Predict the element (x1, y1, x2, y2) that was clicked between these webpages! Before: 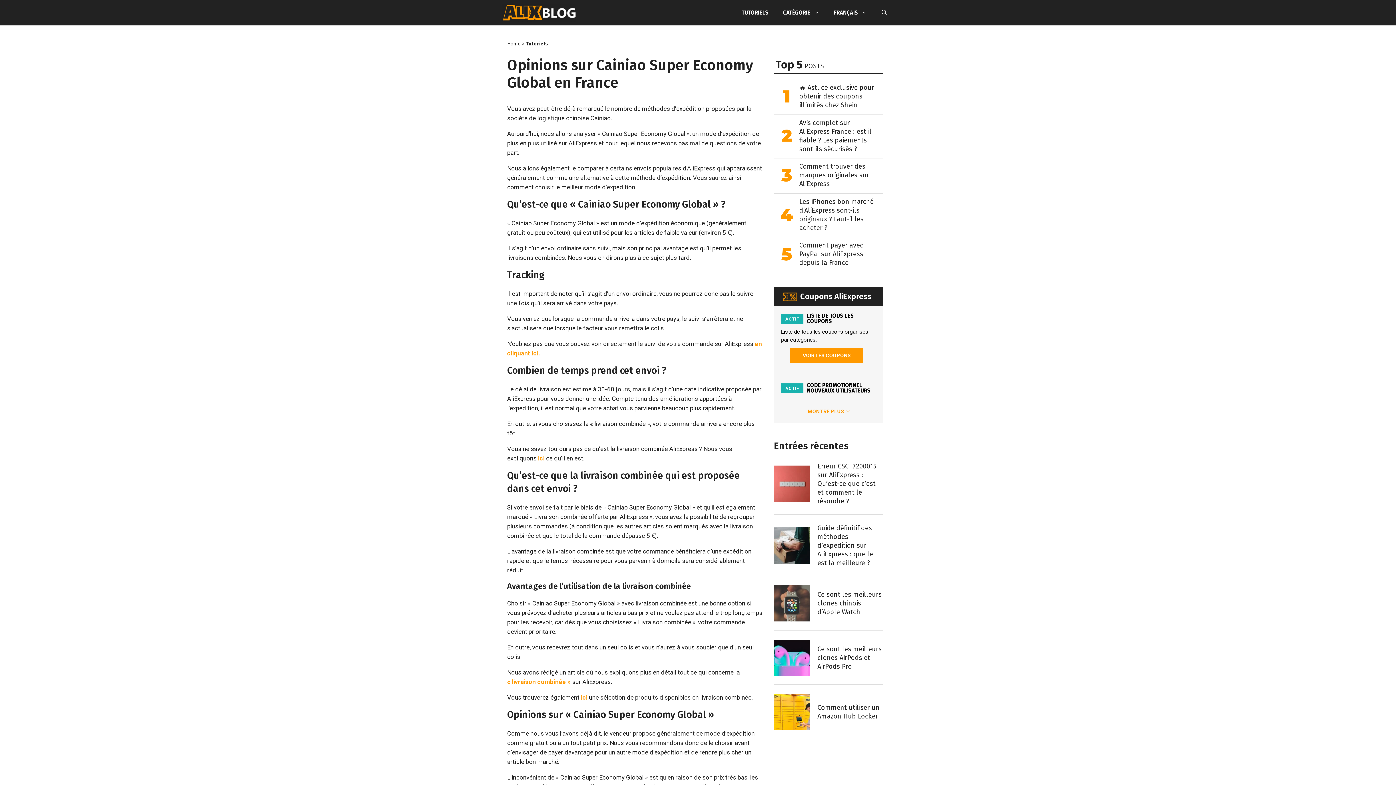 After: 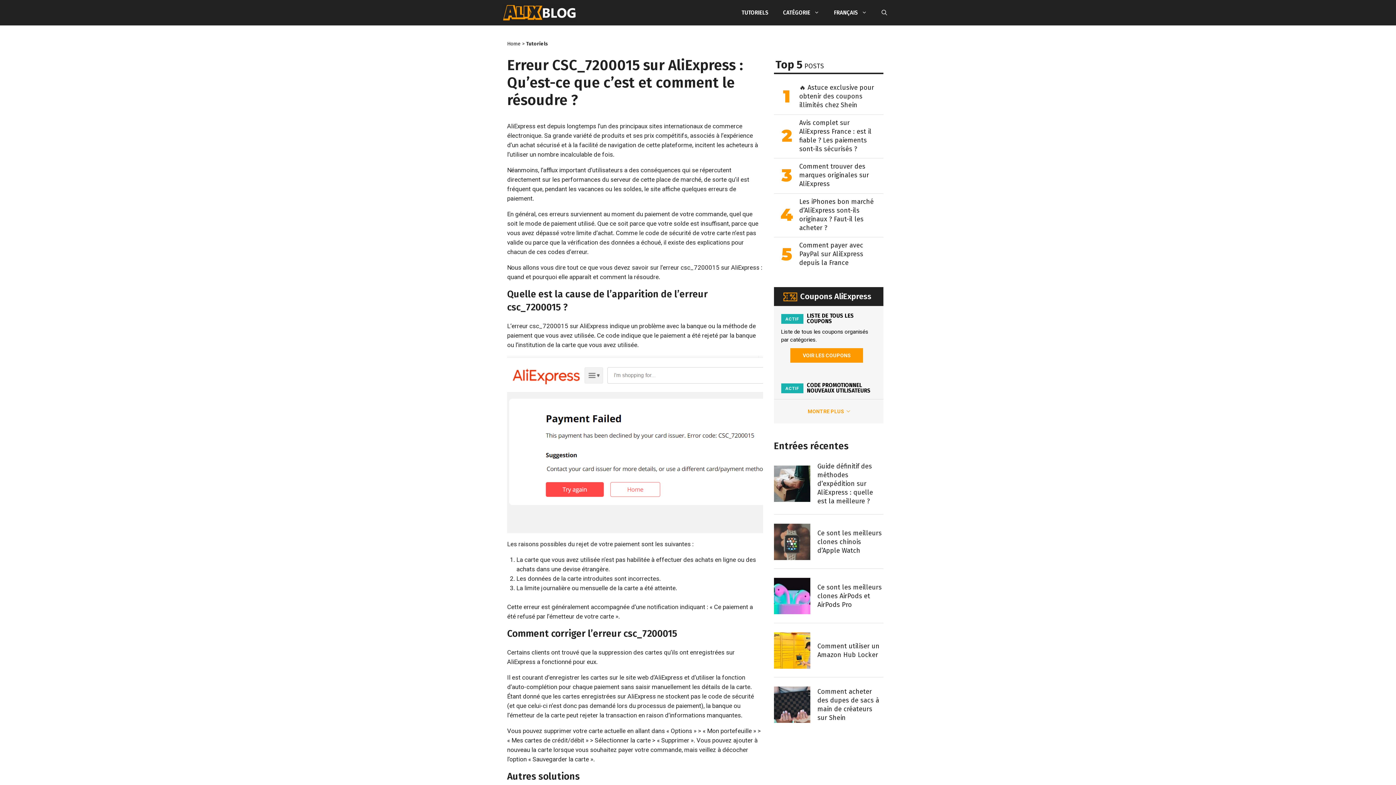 Action: bbox: (774, 462, 883, 505) label: Erreur CSC_7200015 sur AliExpress : Qu’est-ce que c’est et comment le résoudre ?